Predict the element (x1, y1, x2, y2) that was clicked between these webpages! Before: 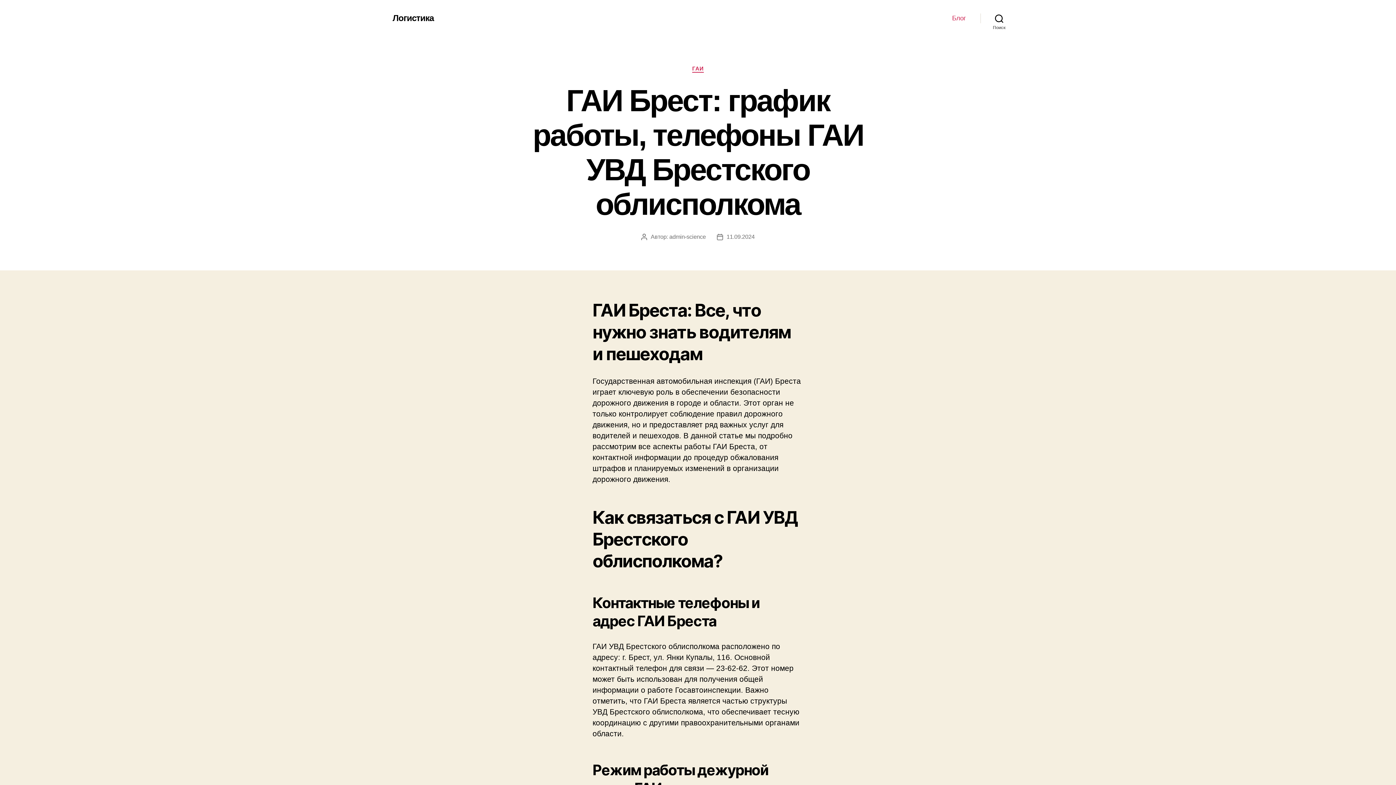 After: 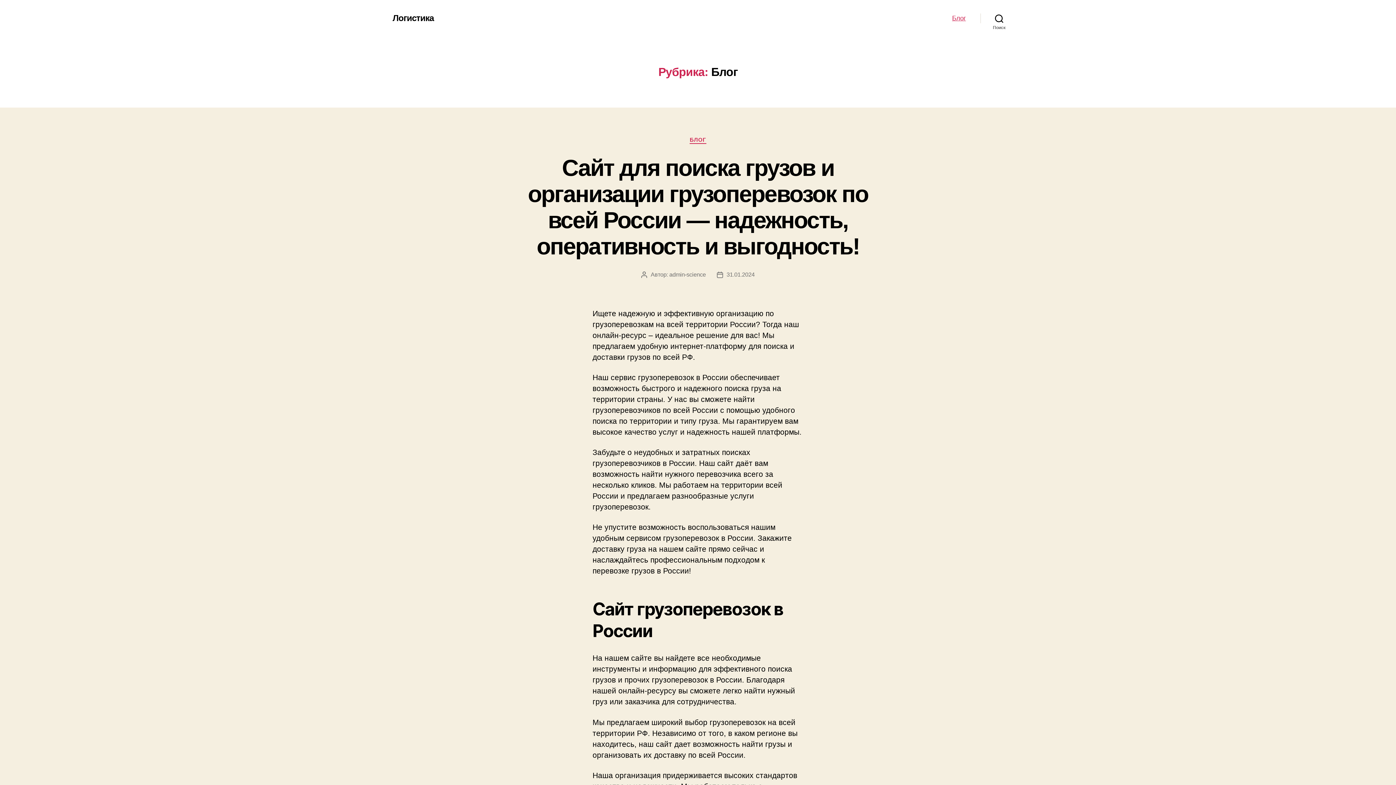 Action: bbox: (952, 14, 966, 22) label: Блог